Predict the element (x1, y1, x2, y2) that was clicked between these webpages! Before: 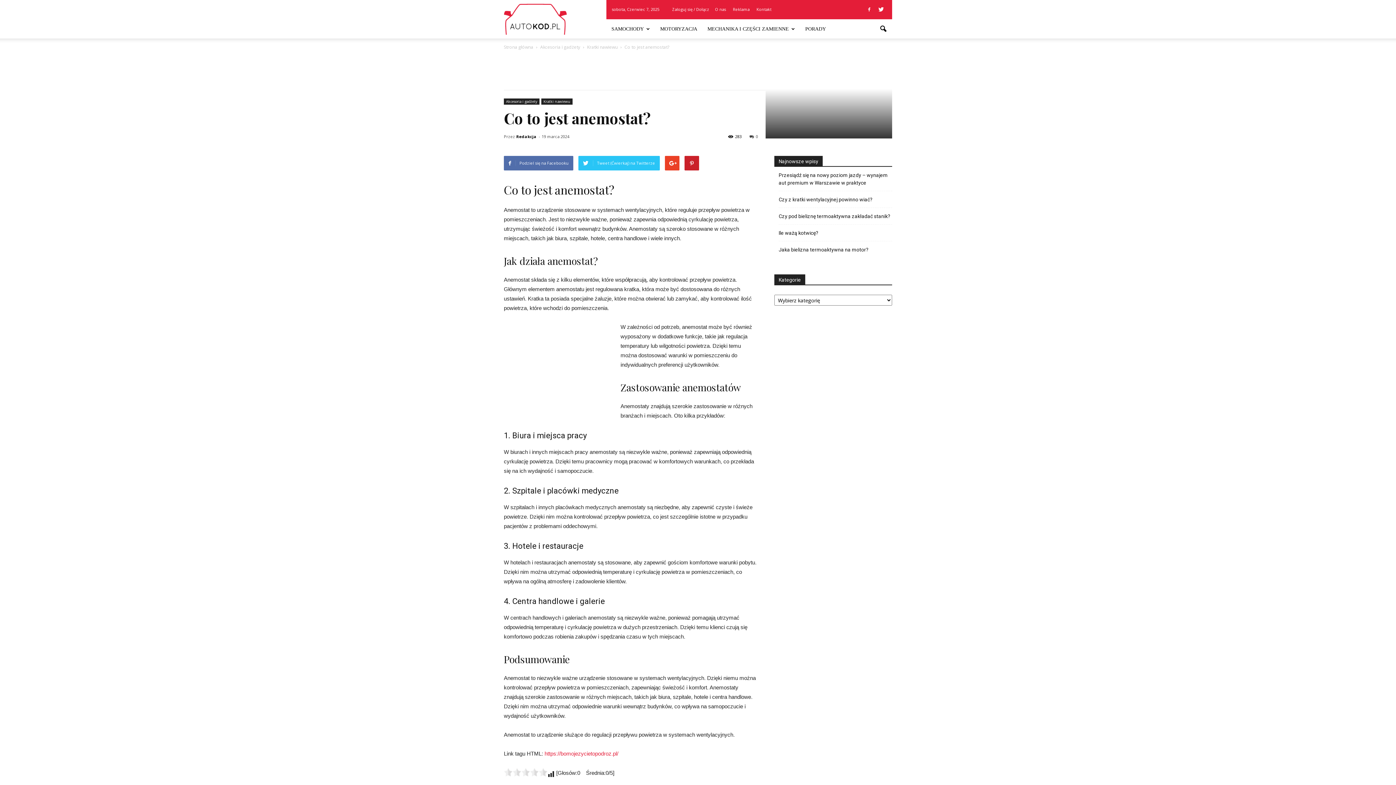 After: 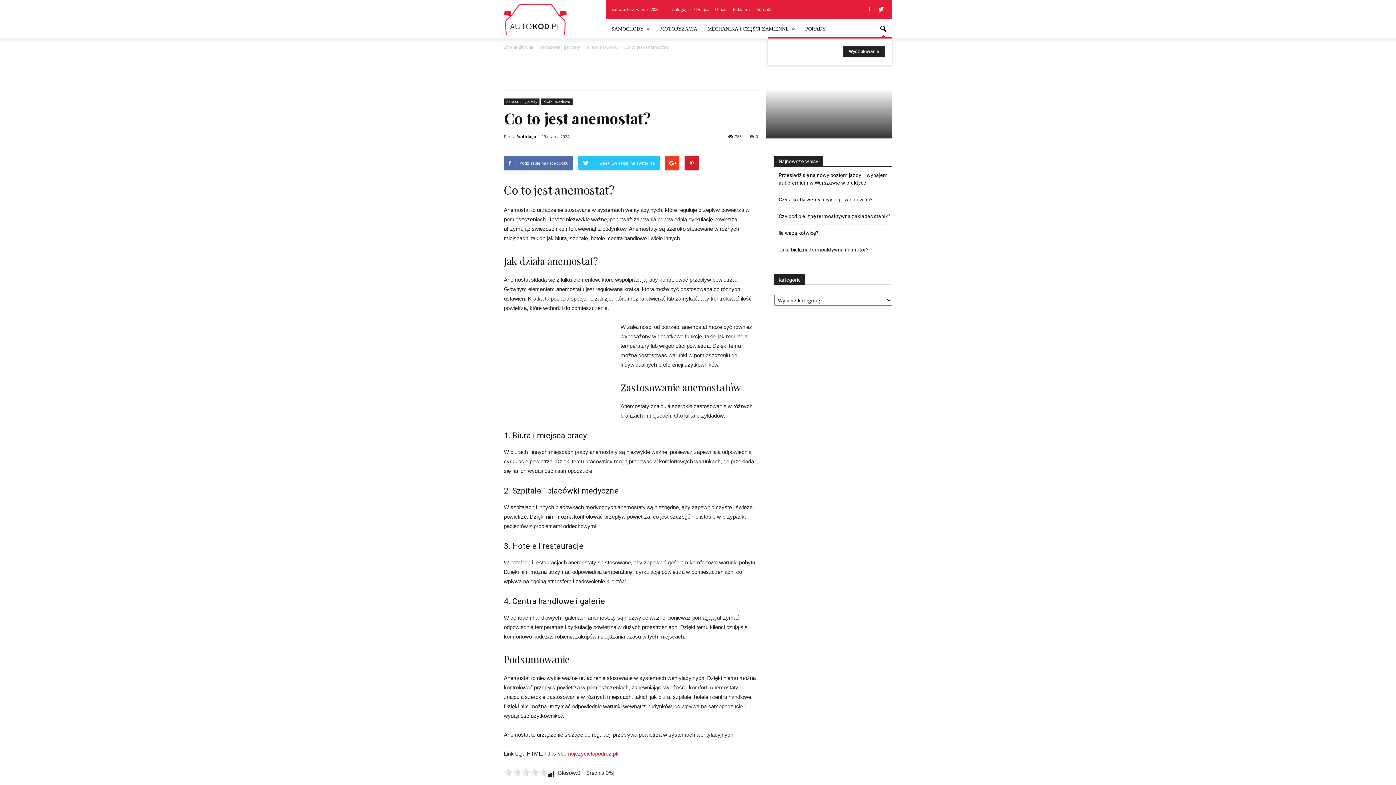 Action: bbox: (874, 20, 892, 37)